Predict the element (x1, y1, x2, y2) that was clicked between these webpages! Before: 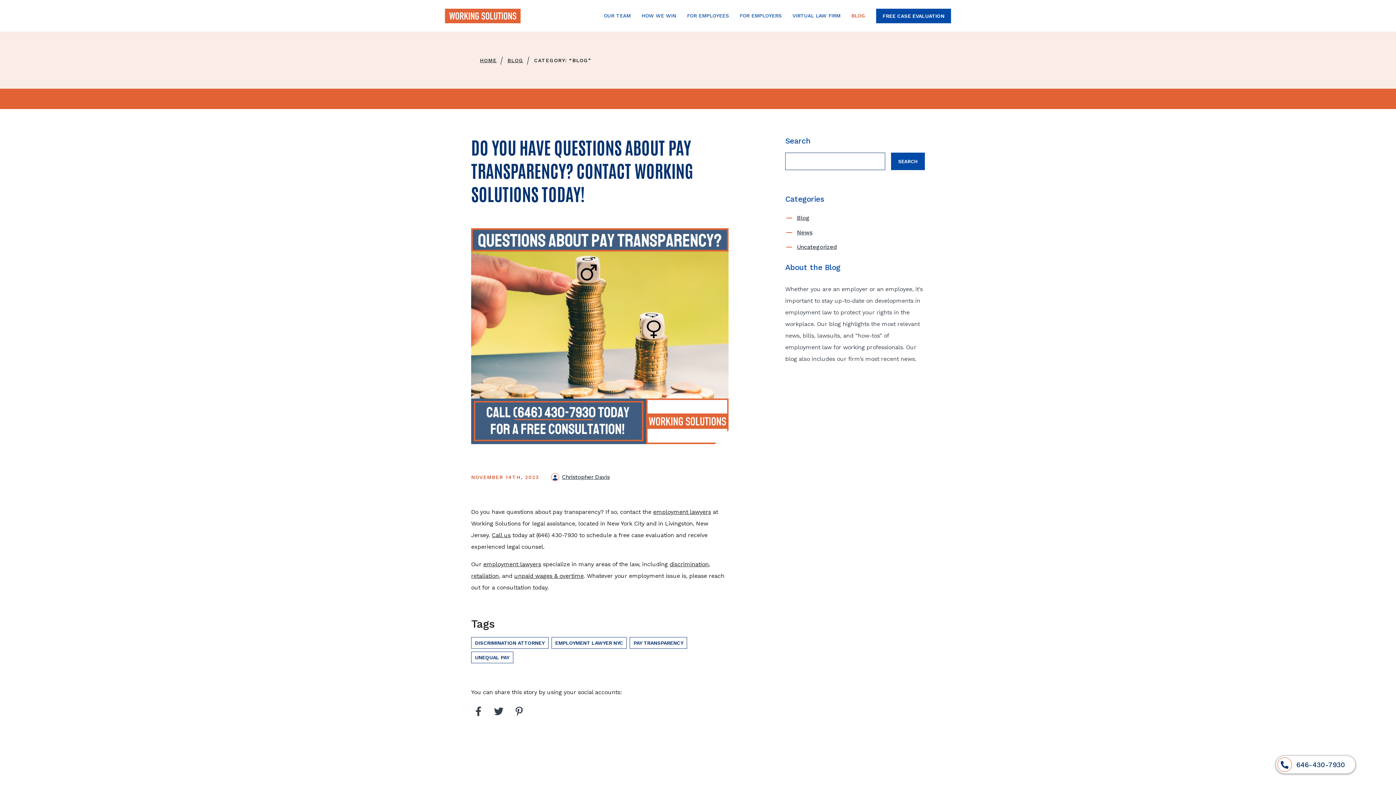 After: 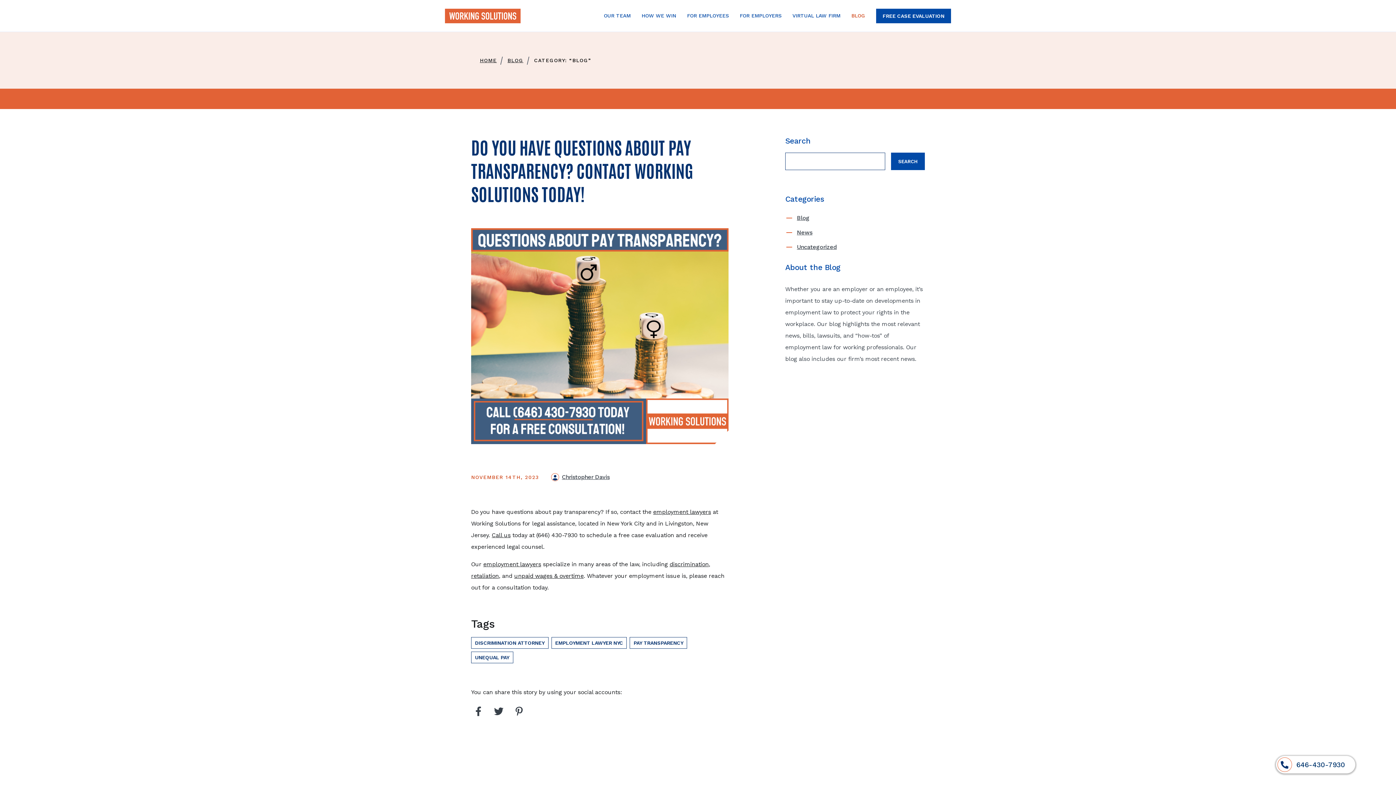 Action: bbox: (491, 704, 506, 718)